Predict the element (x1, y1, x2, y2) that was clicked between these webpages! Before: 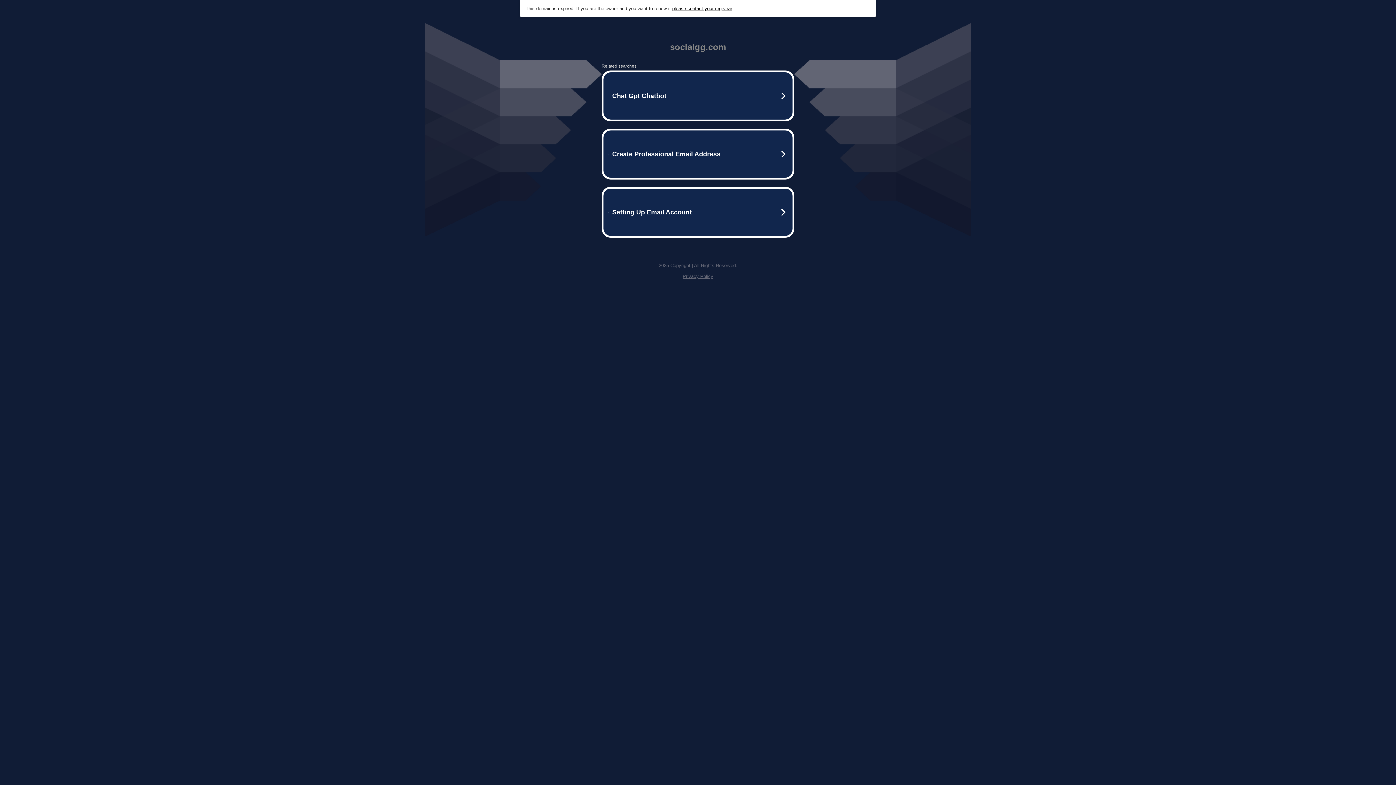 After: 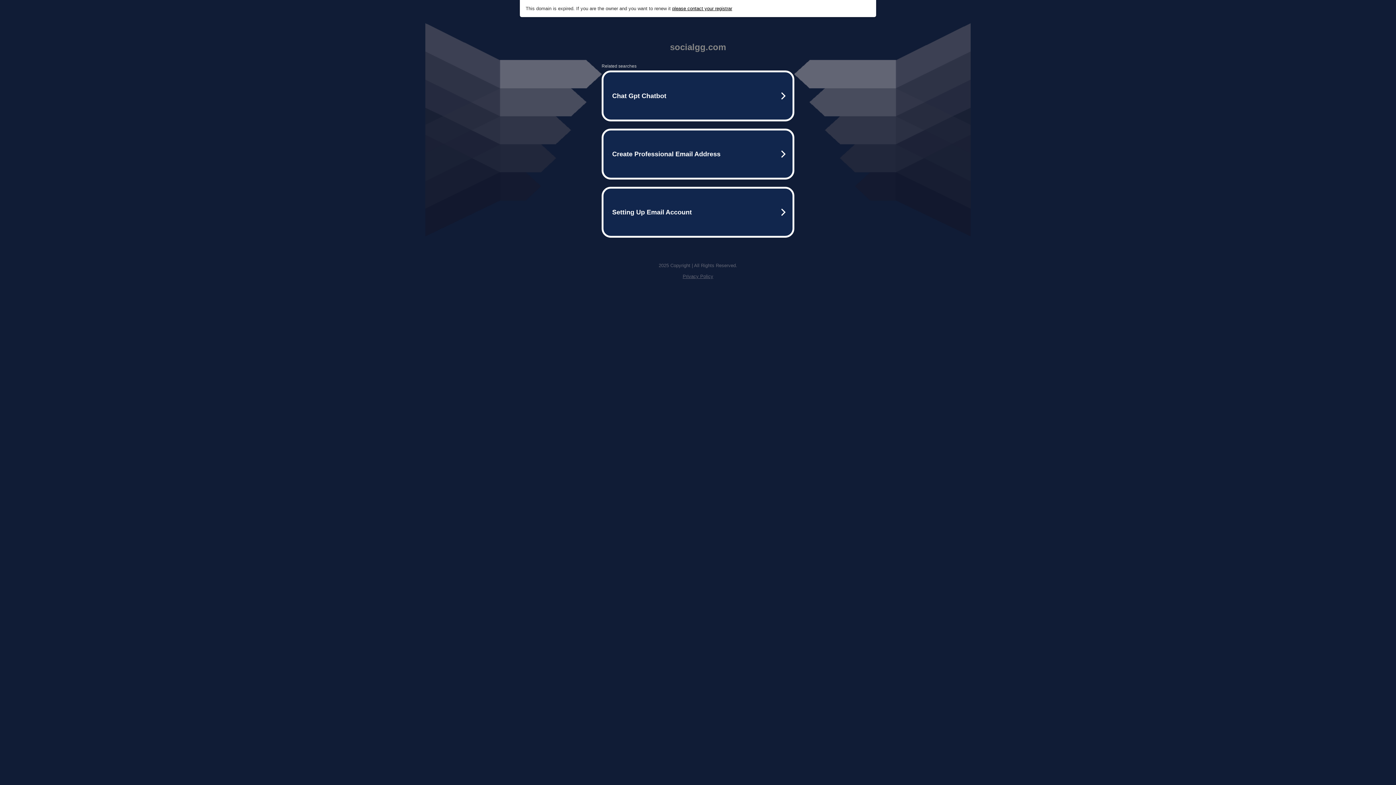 Action: label: Privacy Policy bbox: (682, 273, 713, 279)